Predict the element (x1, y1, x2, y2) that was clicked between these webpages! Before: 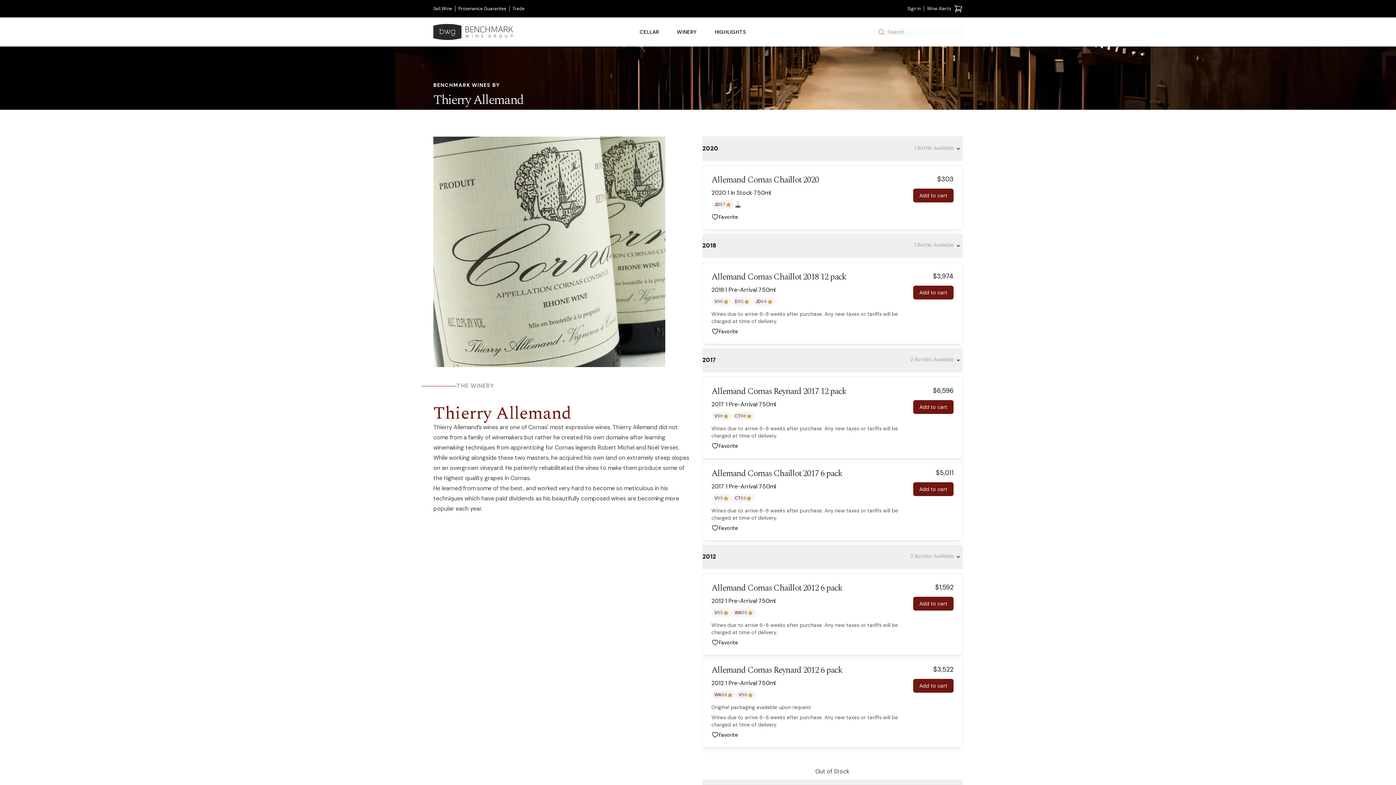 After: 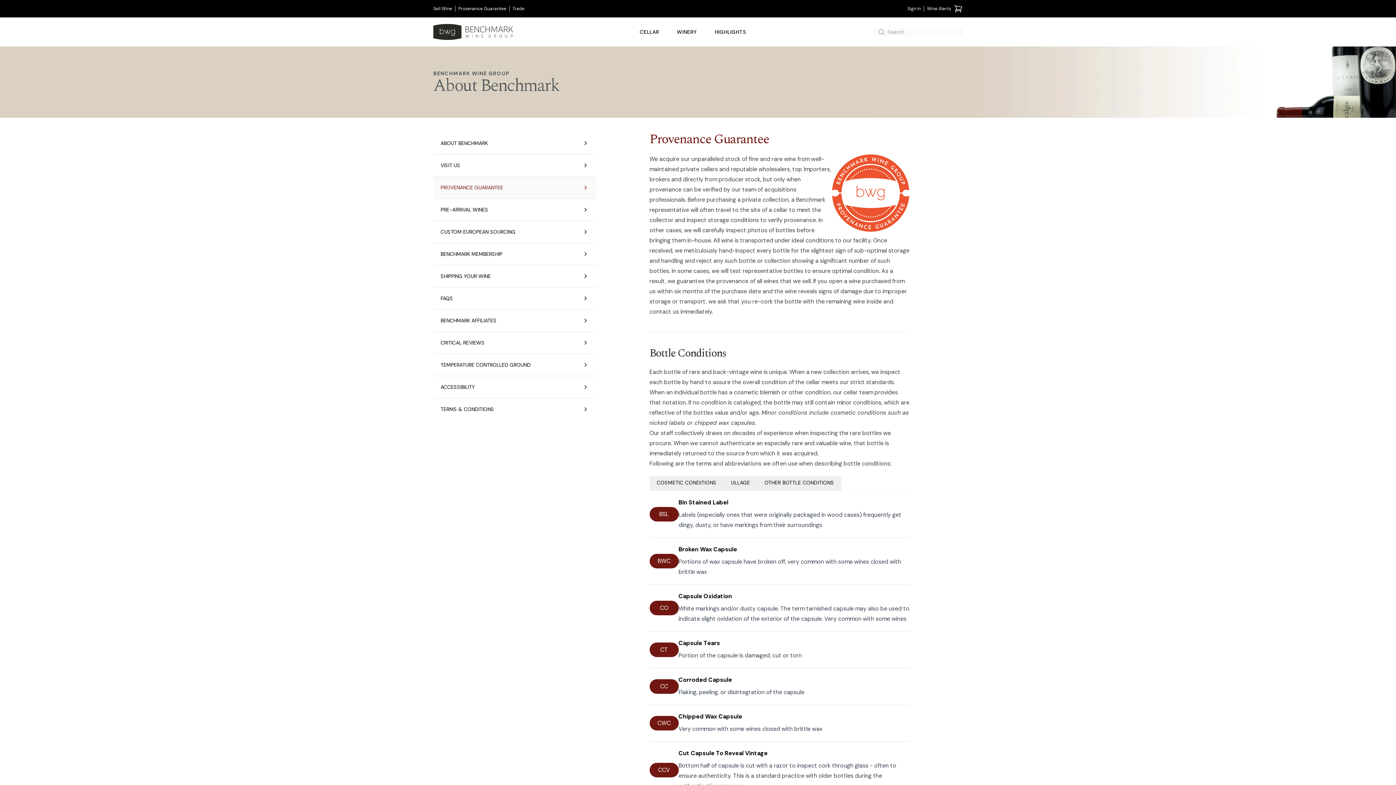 Action: label: Provenance Guarantee bbox: (455, 5, 509, 11)